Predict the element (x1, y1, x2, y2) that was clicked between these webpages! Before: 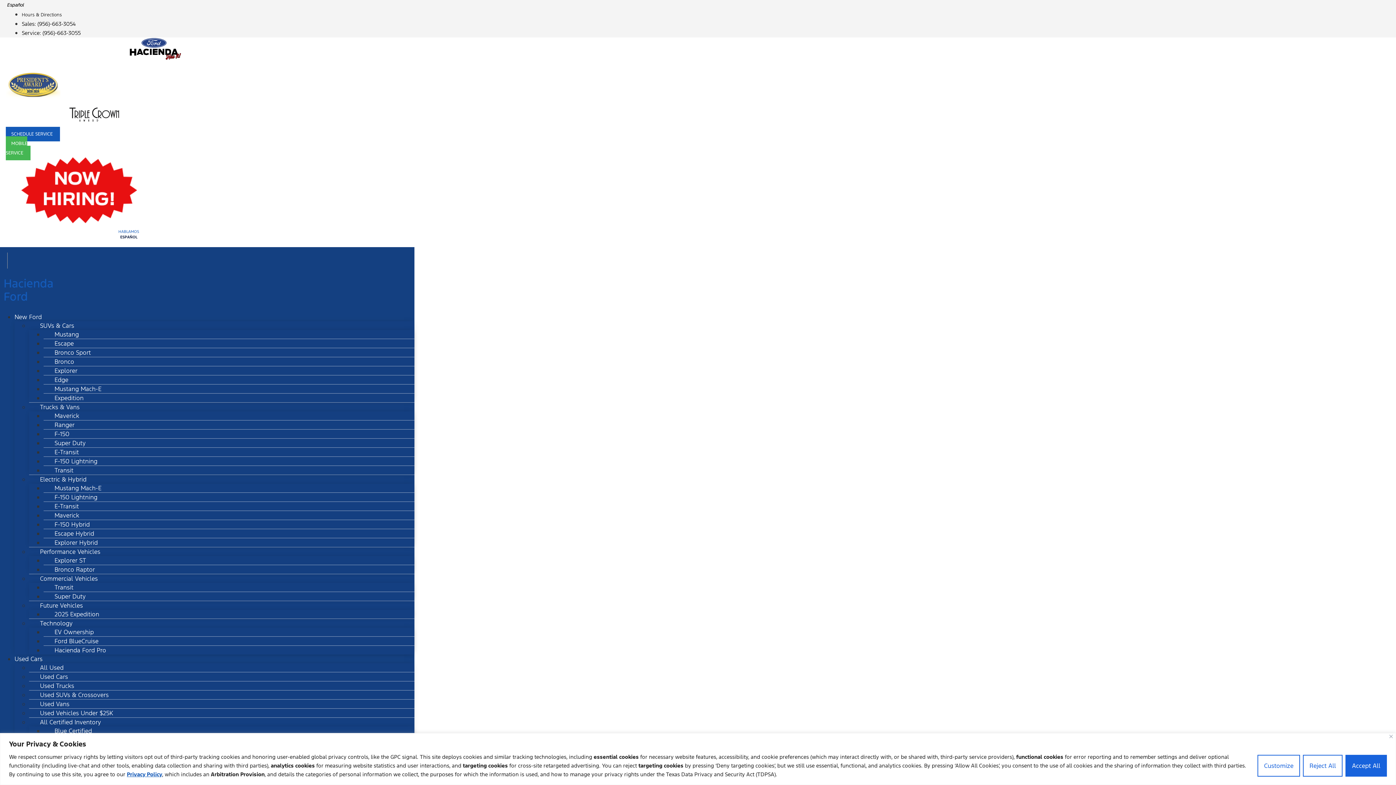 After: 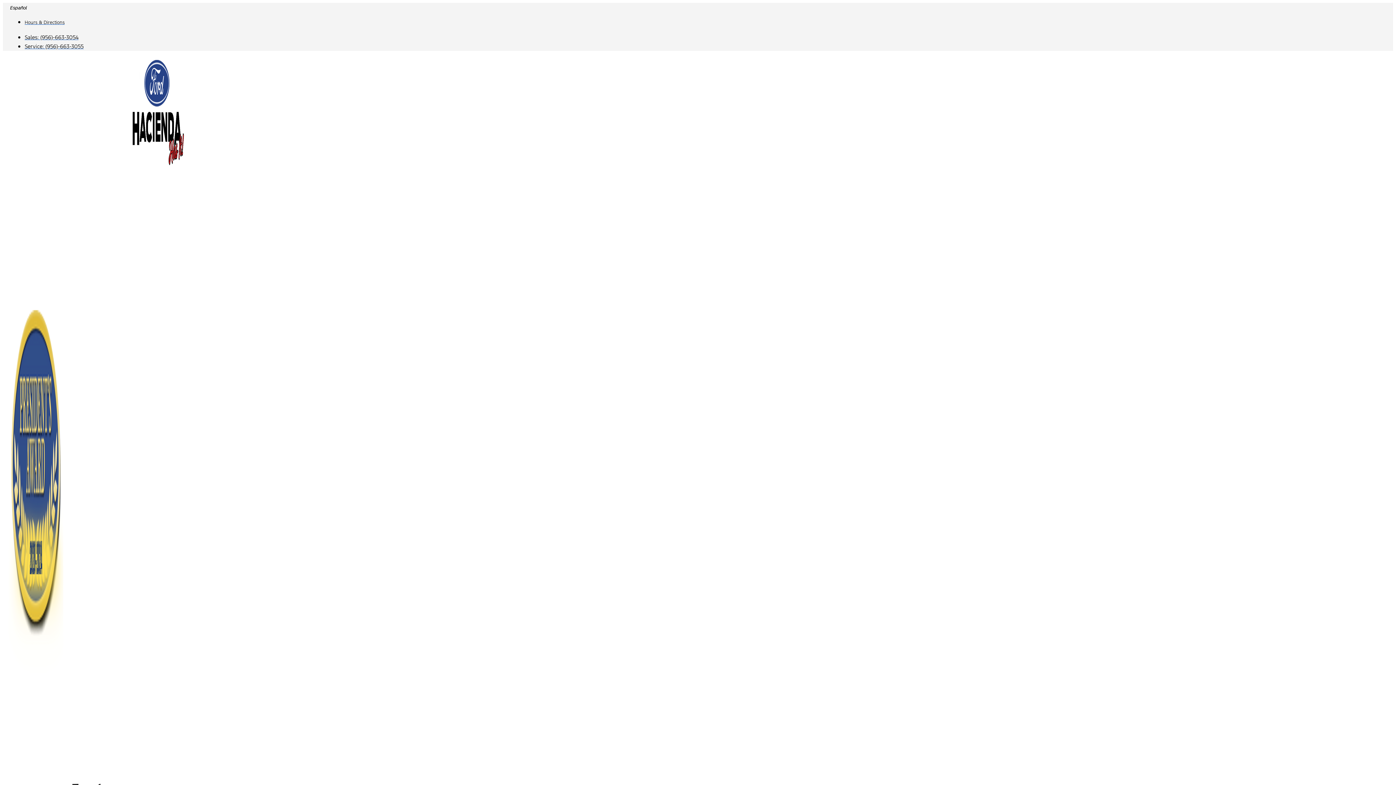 Action: label: New Ford bbox: (14, 307, 41, 326)